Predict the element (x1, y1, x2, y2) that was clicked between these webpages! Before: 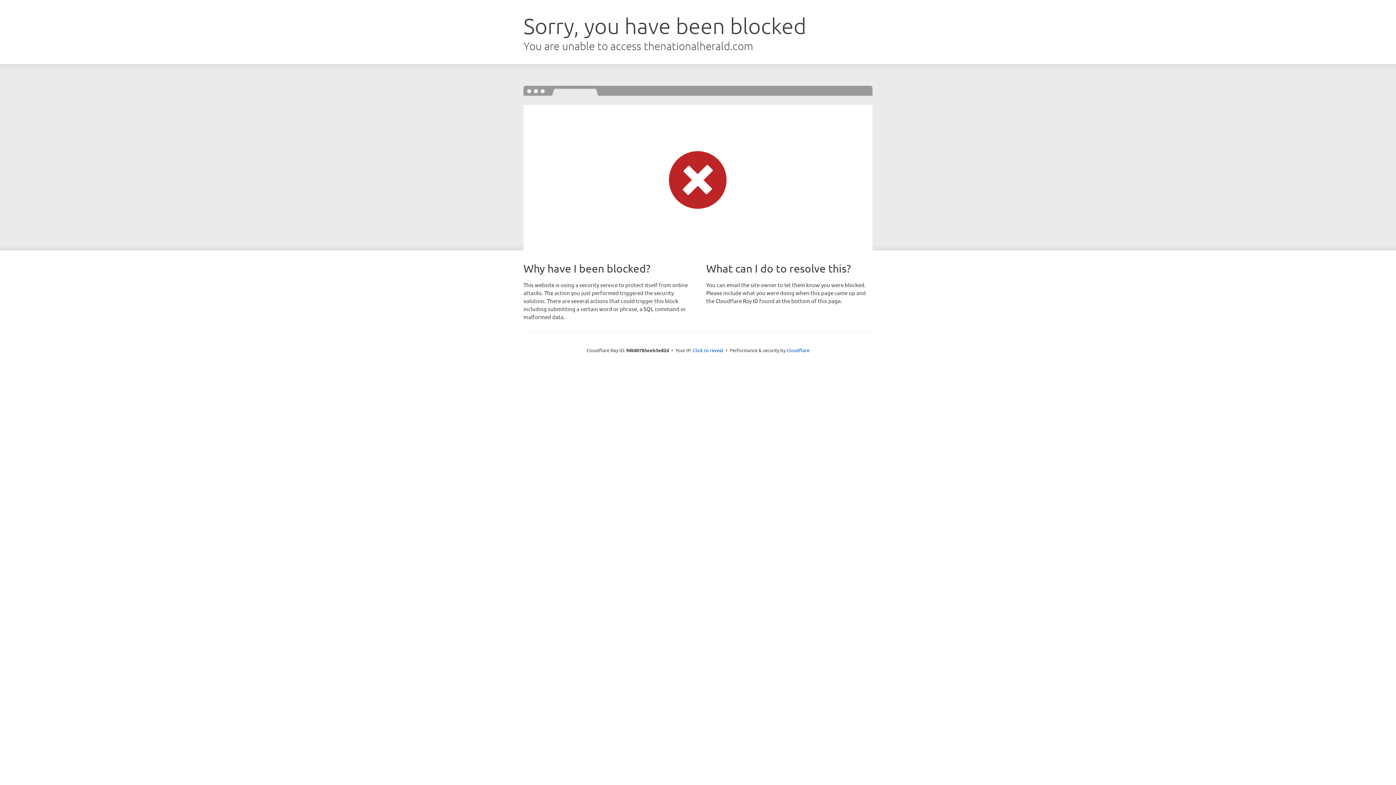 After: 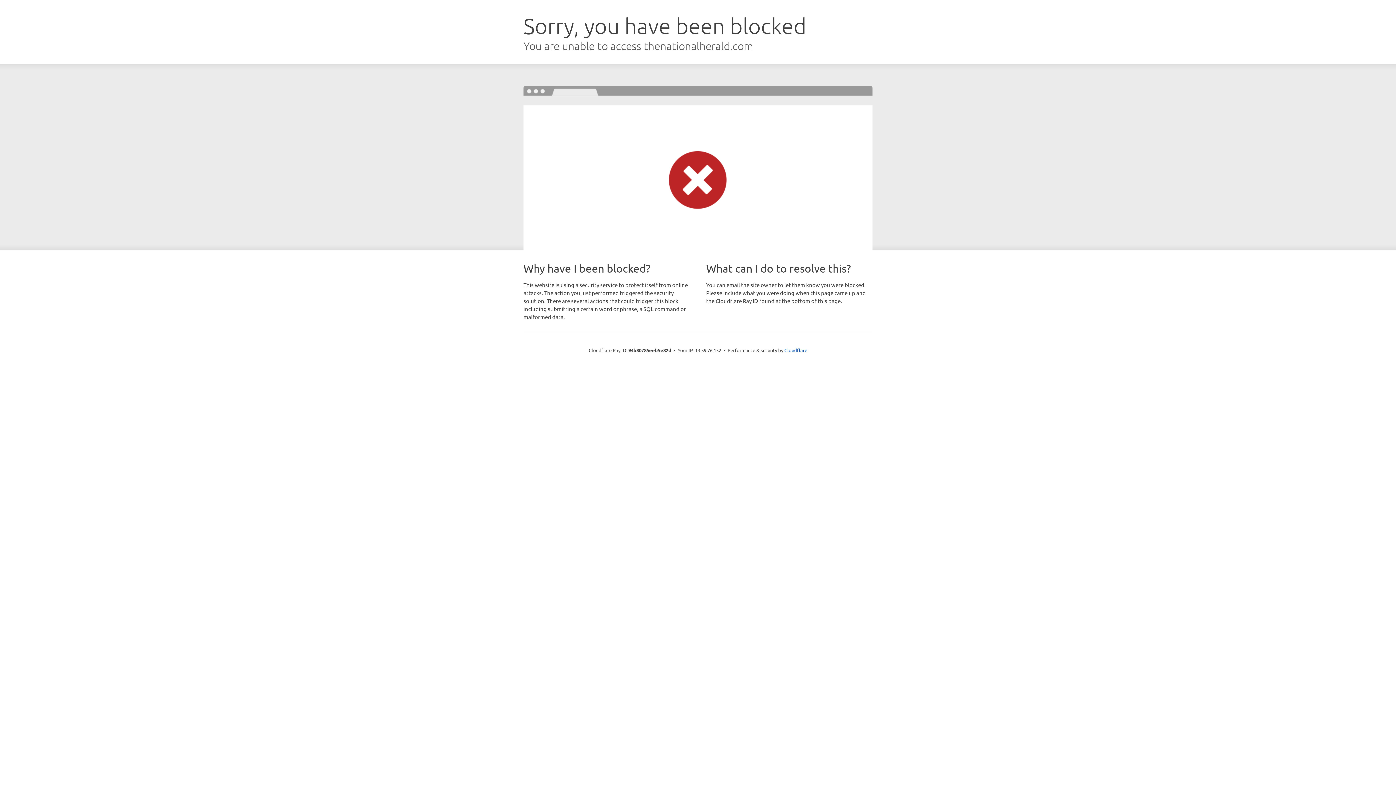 Action: bbox: (693, 346, 723, 353) label: Click to reveal